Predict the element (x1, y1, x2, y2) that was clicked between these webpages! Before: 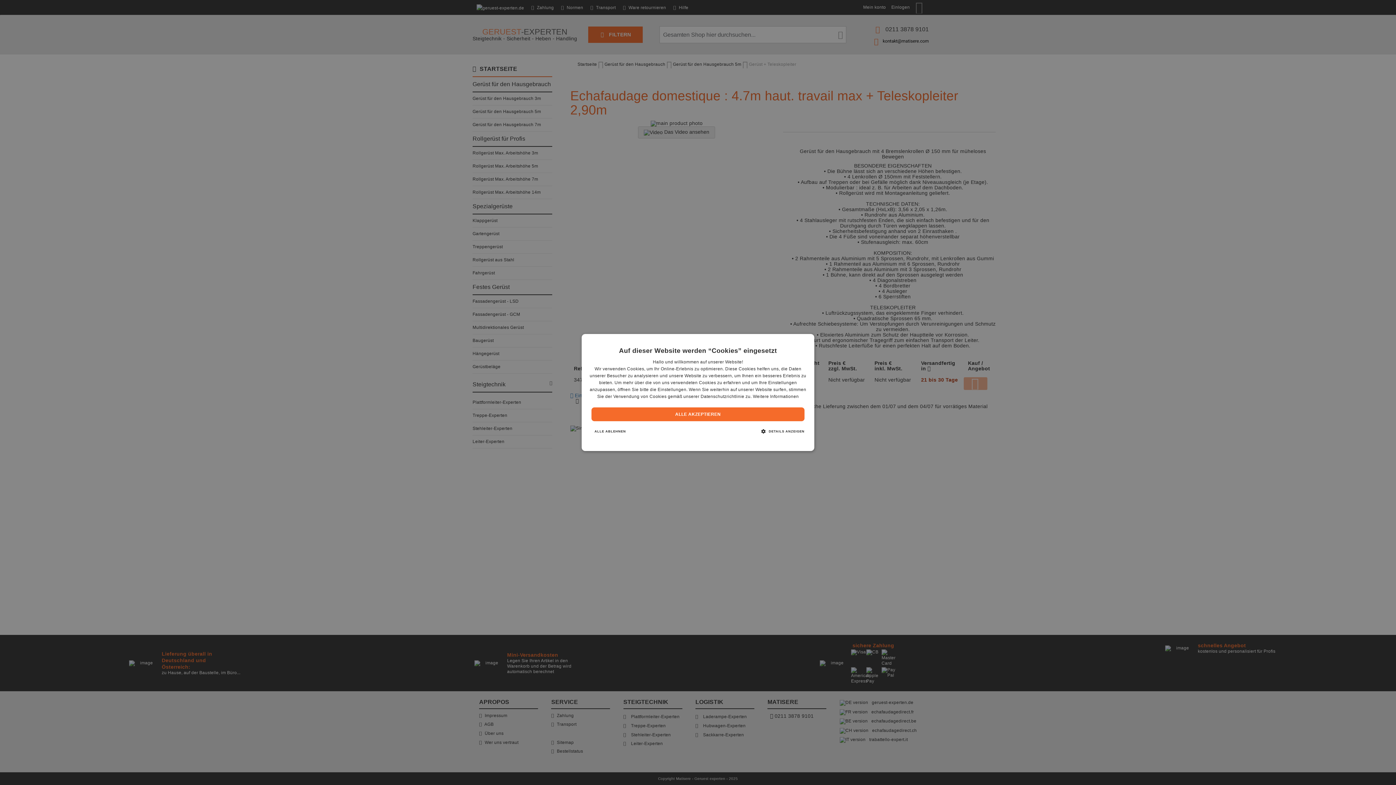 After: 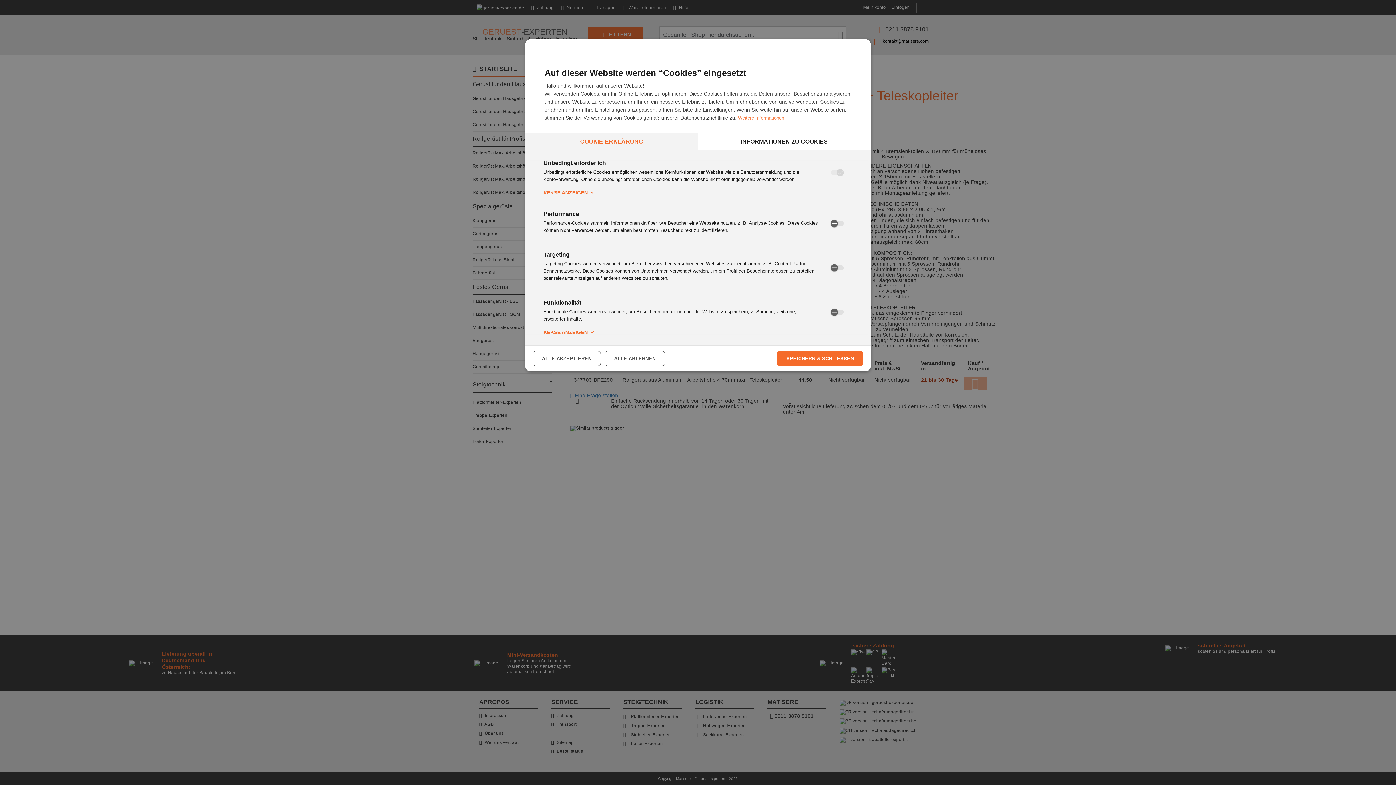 Action: bbox: (758, 425, 807, 438) label:  DETAILS ANZEIGEN